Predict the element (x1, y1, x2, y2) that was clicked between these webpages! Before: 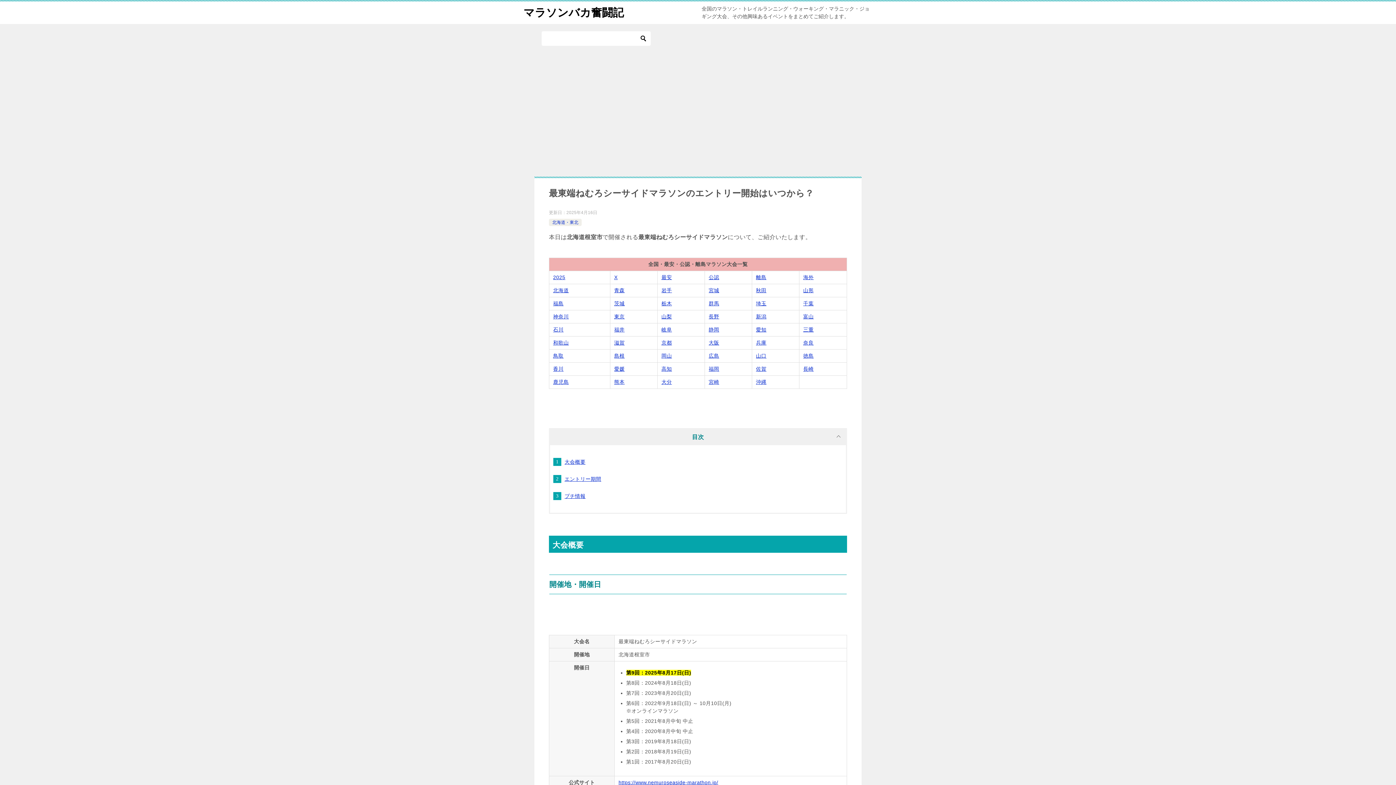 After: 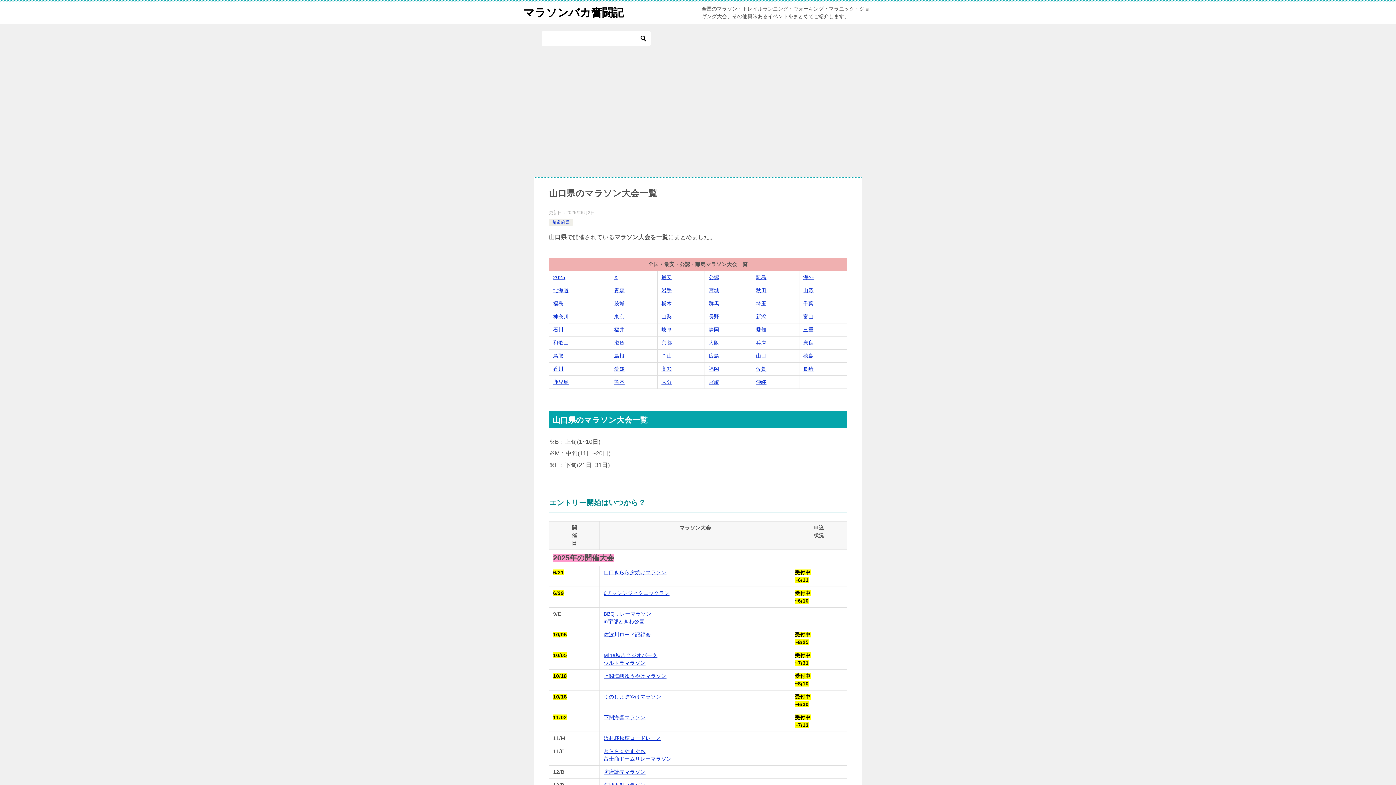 Action: label: 山口 bbox: (756, 353, 766, 358)